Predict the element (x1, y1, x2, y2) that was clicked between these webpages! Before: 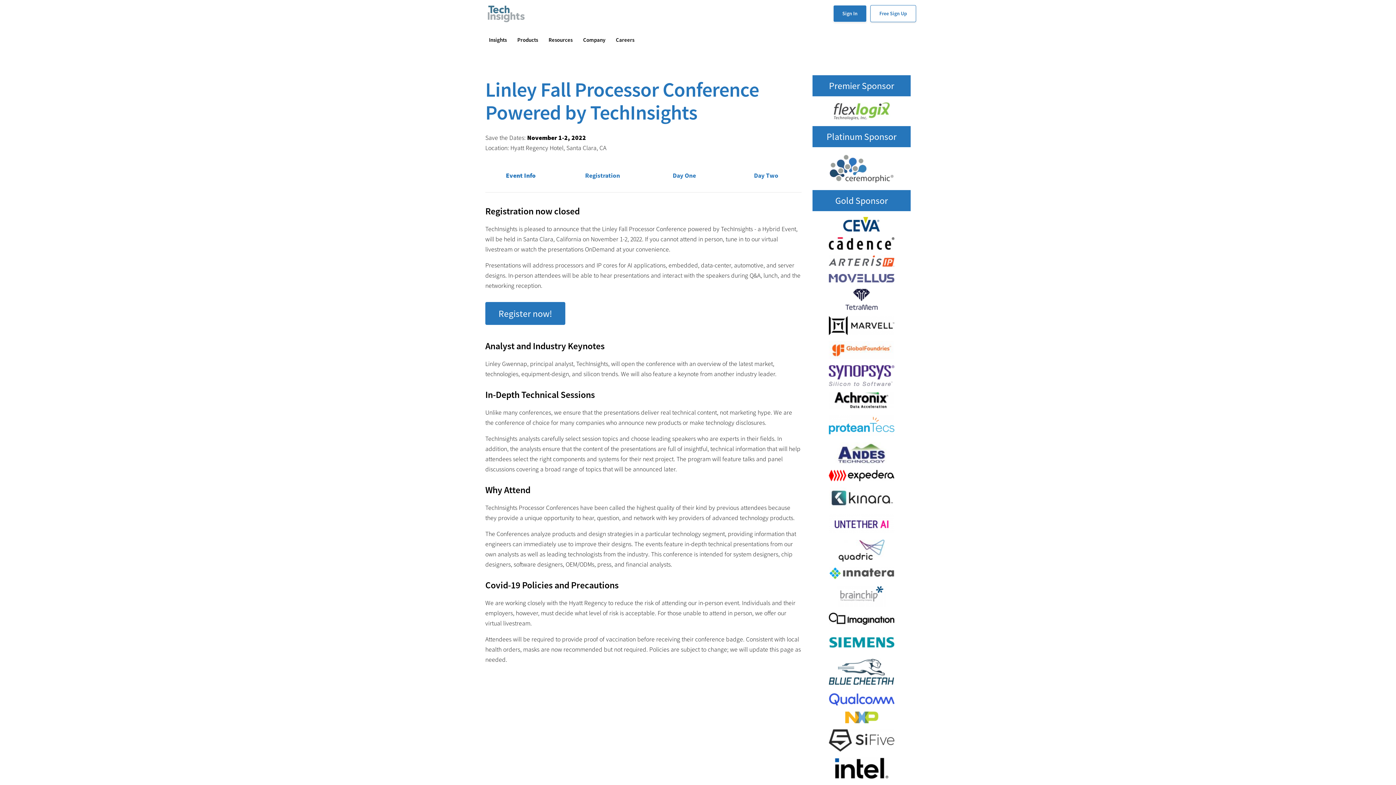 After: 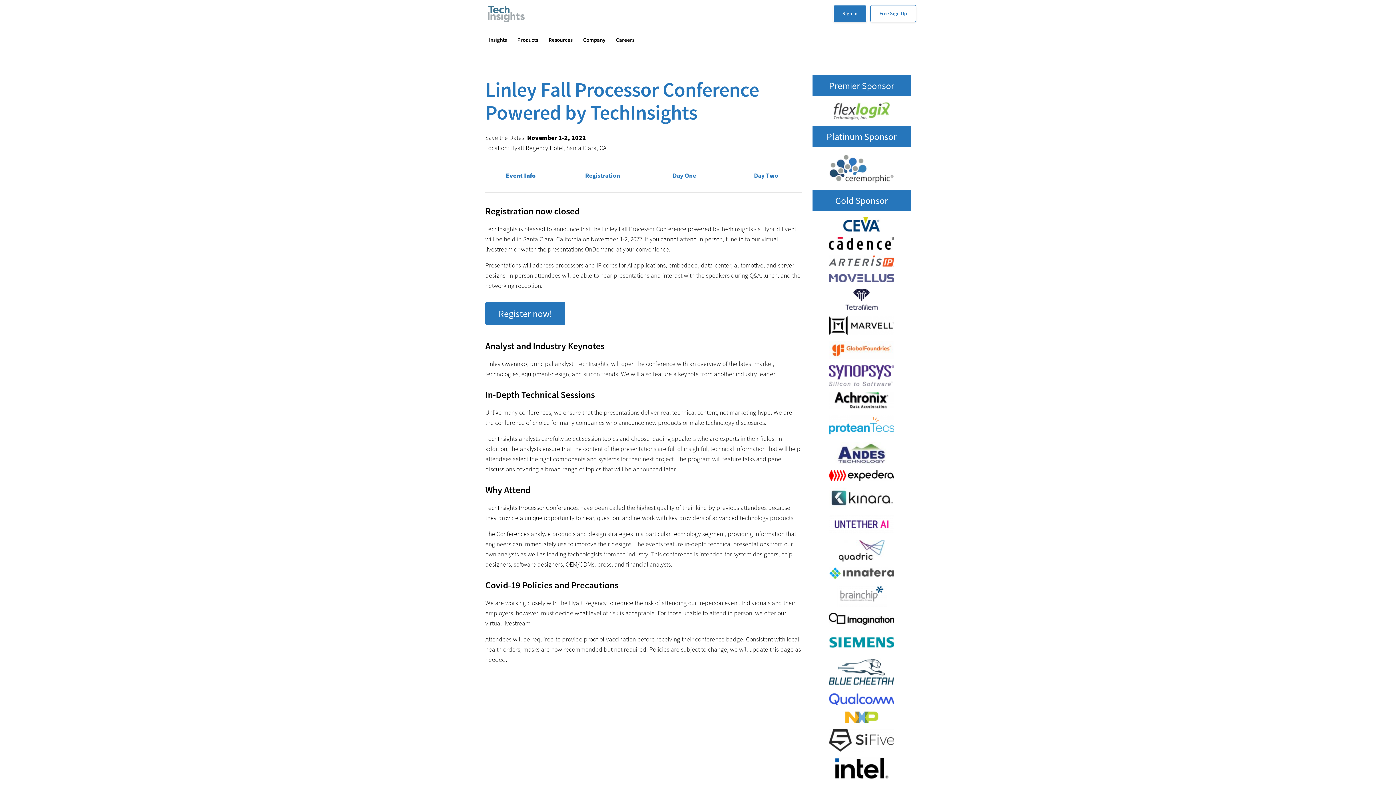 Action: bbox: (834, 764, 888, 772)